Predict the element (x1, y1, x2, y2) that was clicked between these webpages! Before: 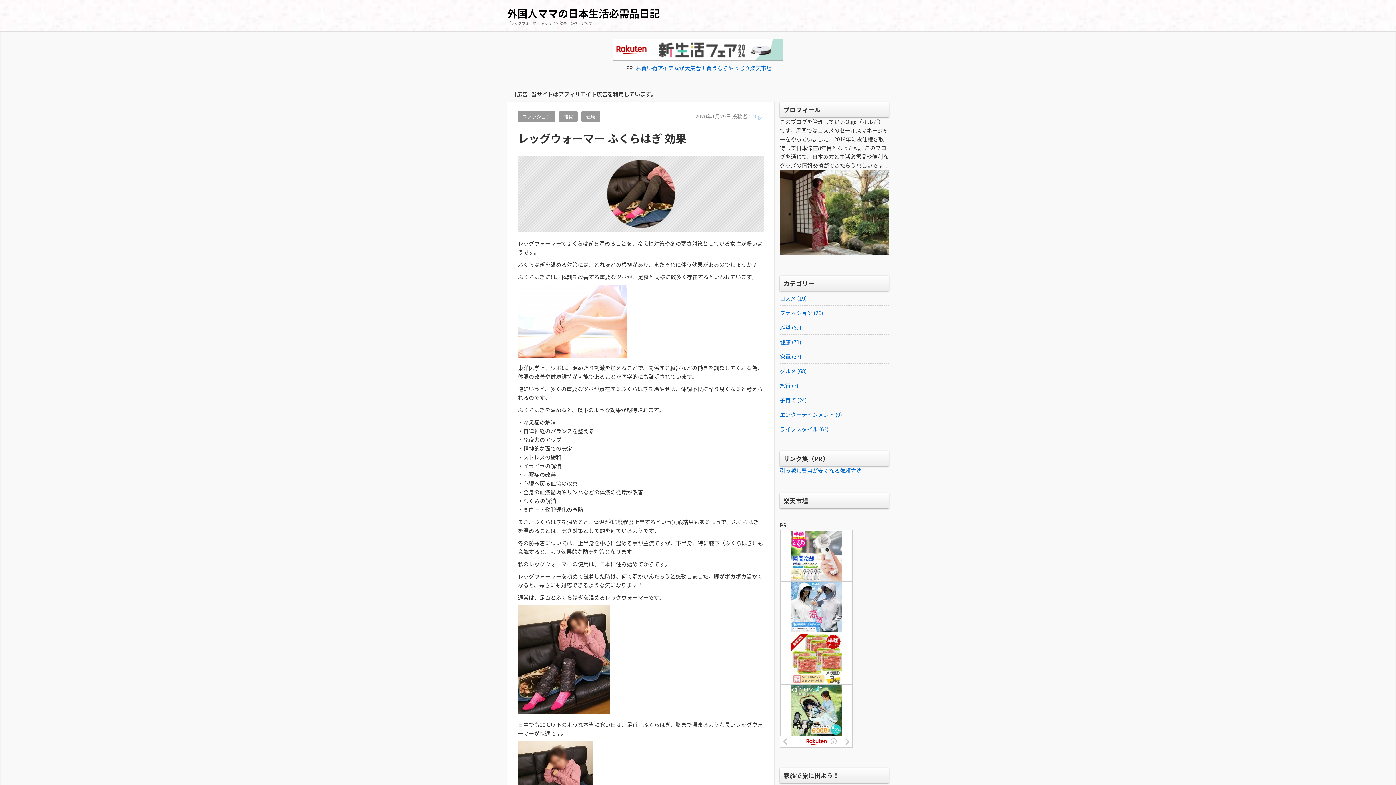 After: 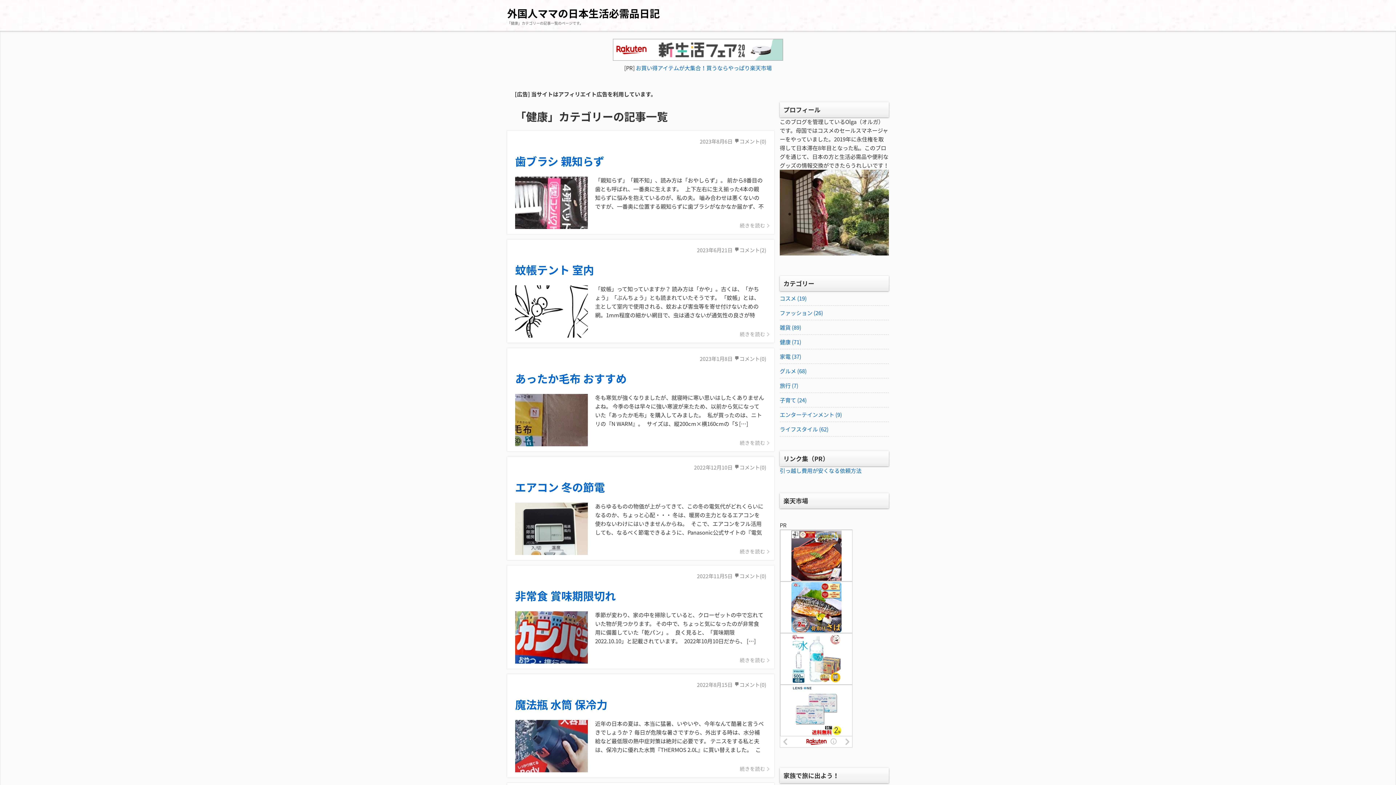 Action: label: 健康 bbox: (581, 111, 600, 121)